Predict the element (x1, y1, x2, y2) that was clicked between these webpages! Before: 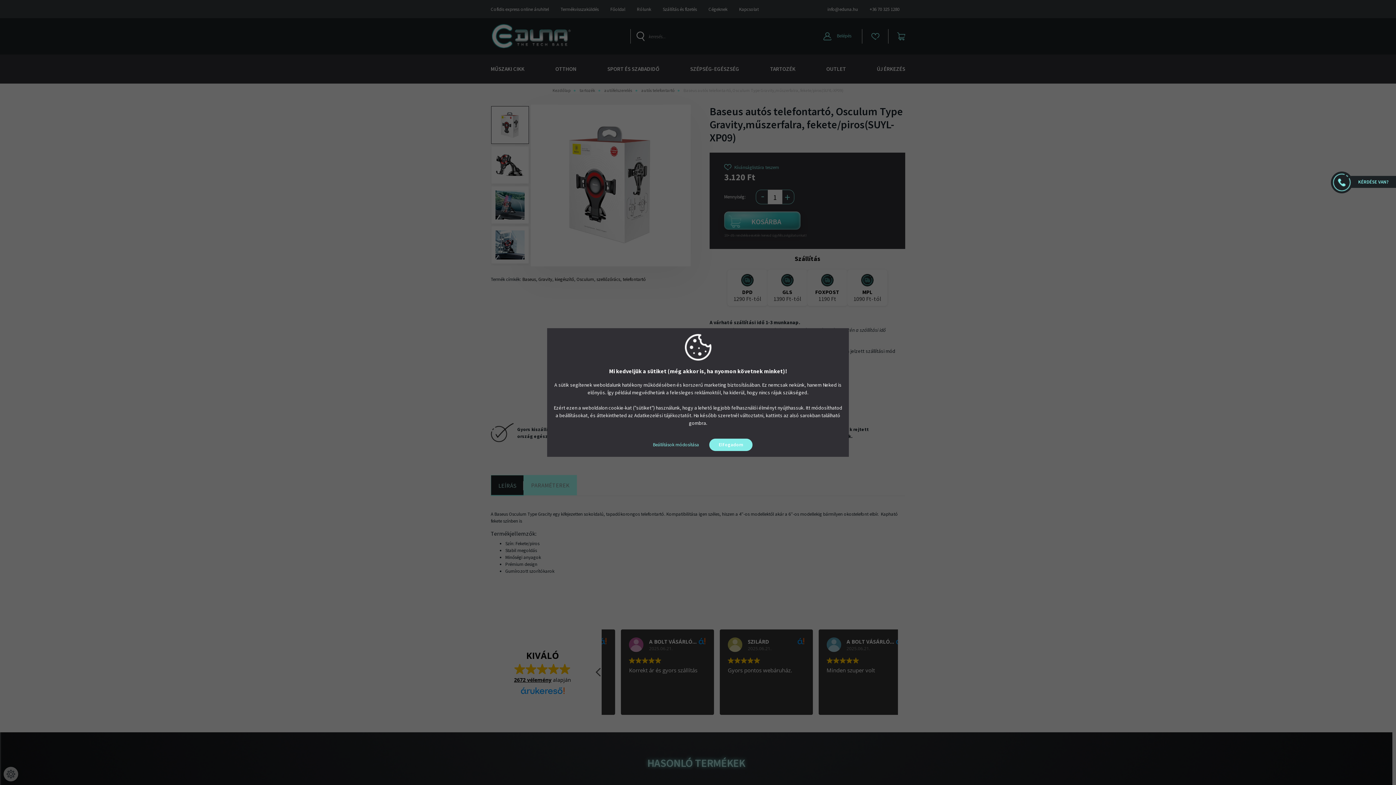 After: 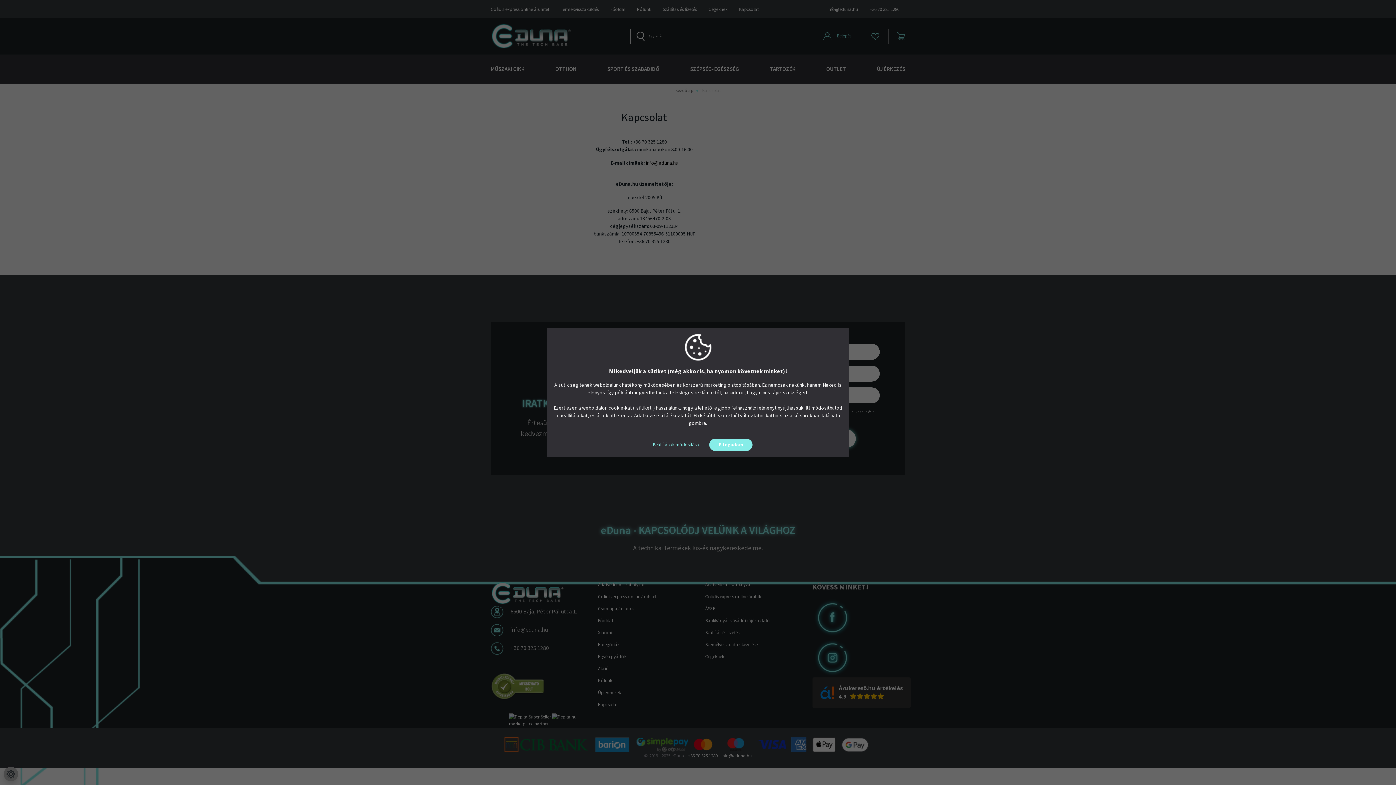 Action: label: KÉRDÉSE VAN? bbox: (1331, 178, 1396, 185)